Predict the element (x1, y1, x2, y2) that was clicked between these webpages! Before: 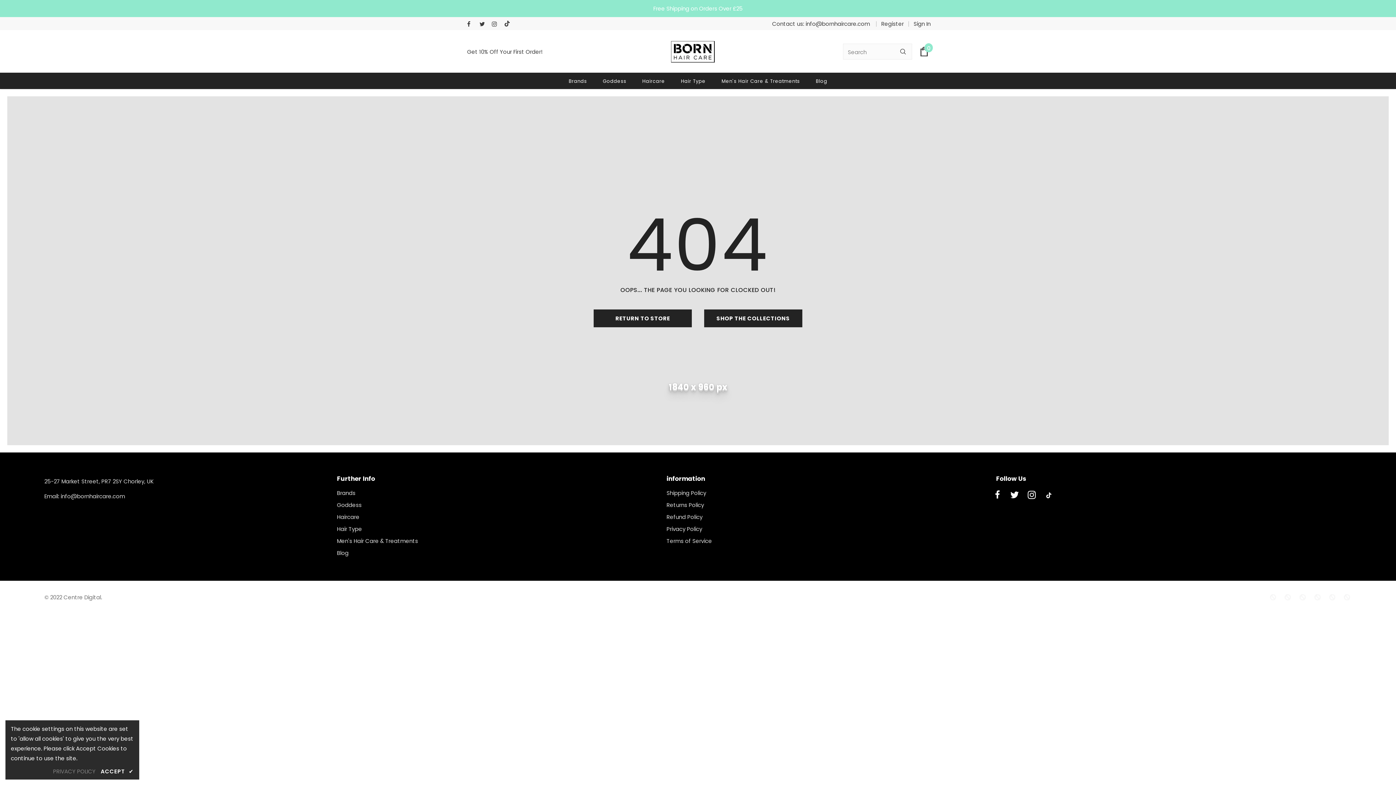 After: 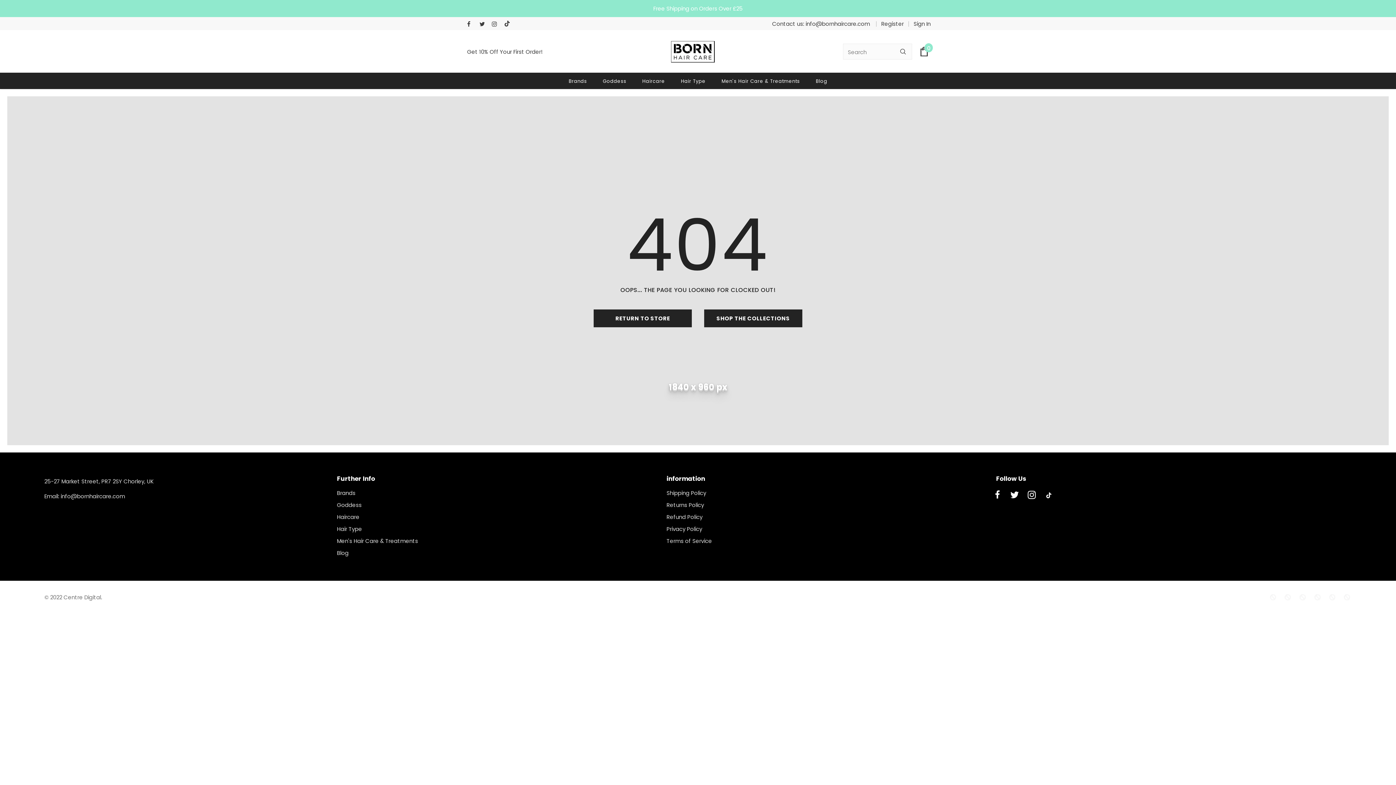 Action: bbox: (100, 767, 133, 776) label: ACCEPT ✔